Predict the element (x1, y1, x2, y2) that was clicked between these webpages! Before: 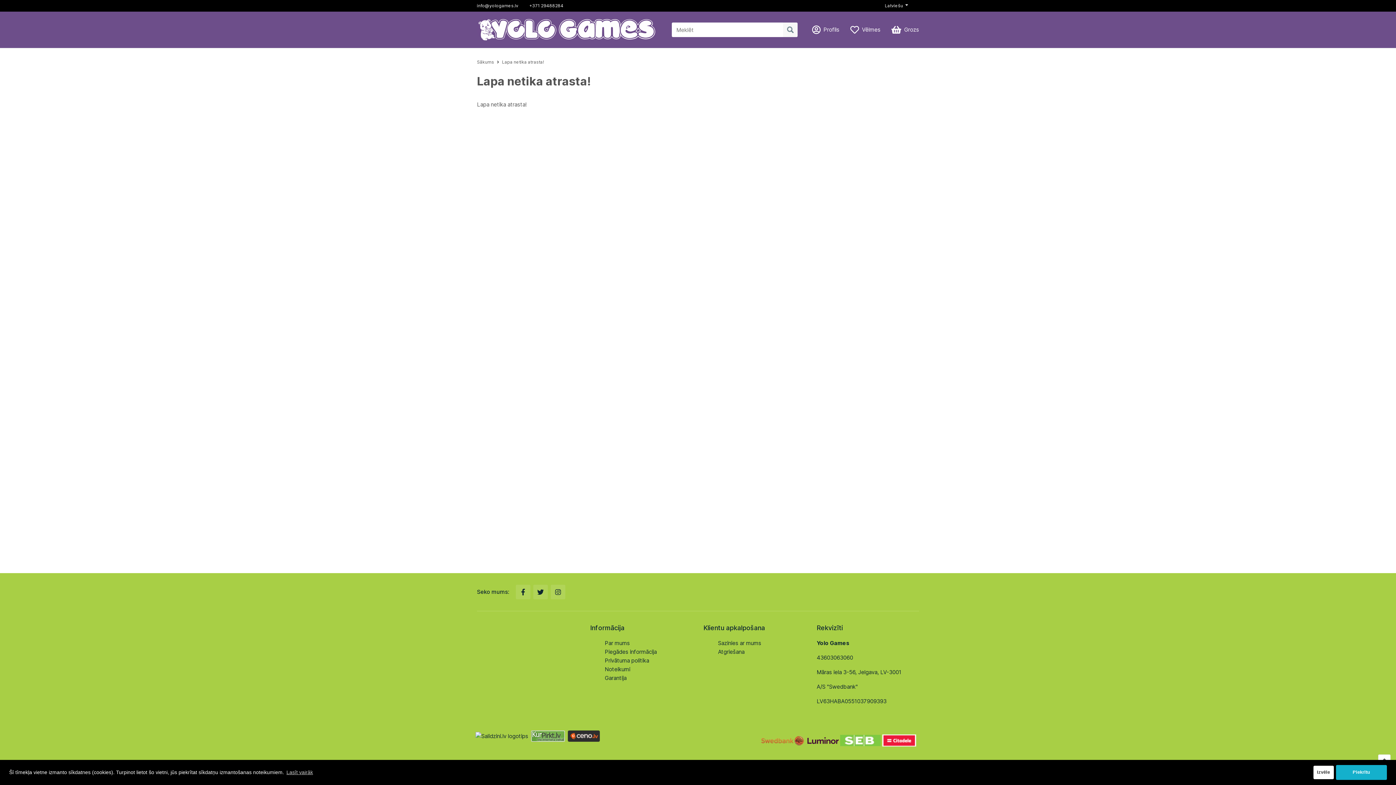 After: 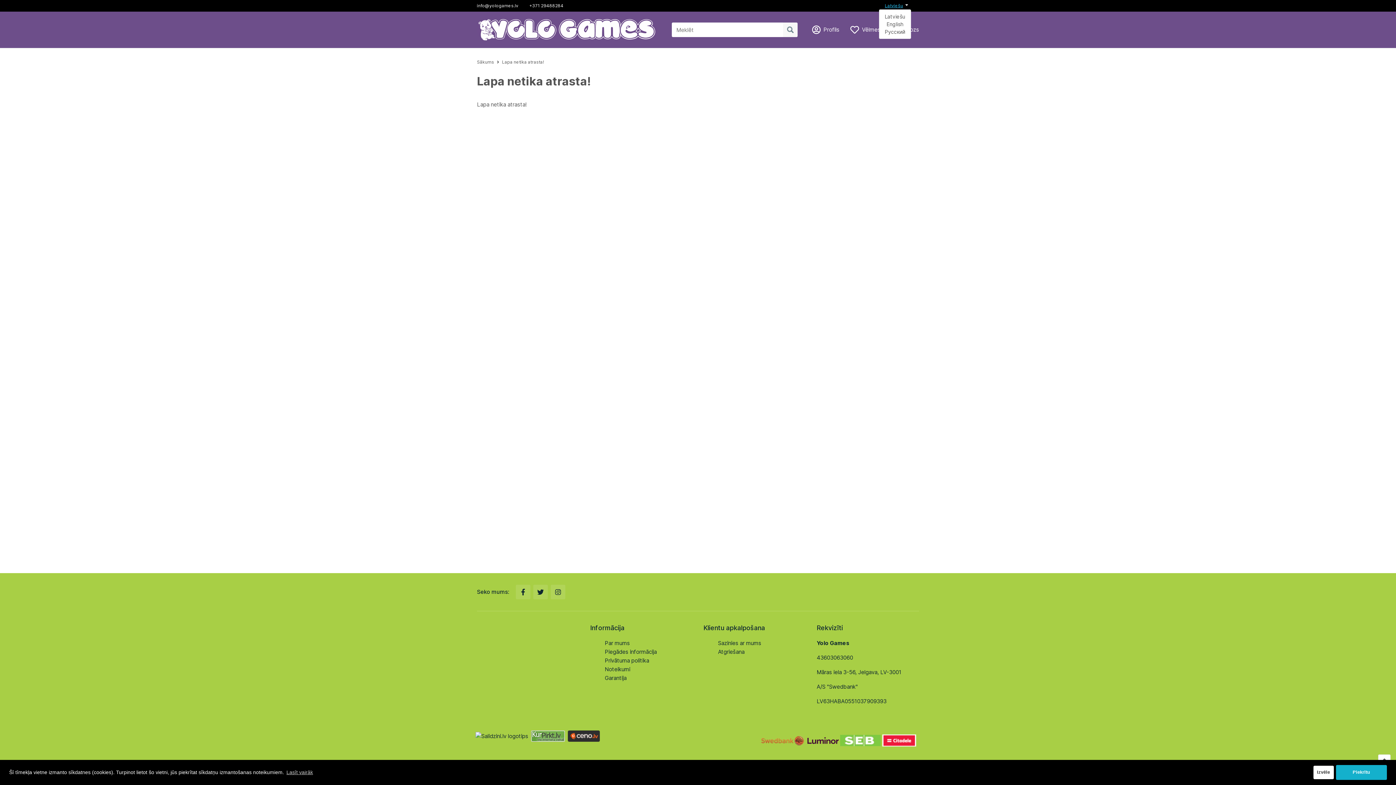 Action: label: Latviešu bbox: (885, 2, 903, 8)